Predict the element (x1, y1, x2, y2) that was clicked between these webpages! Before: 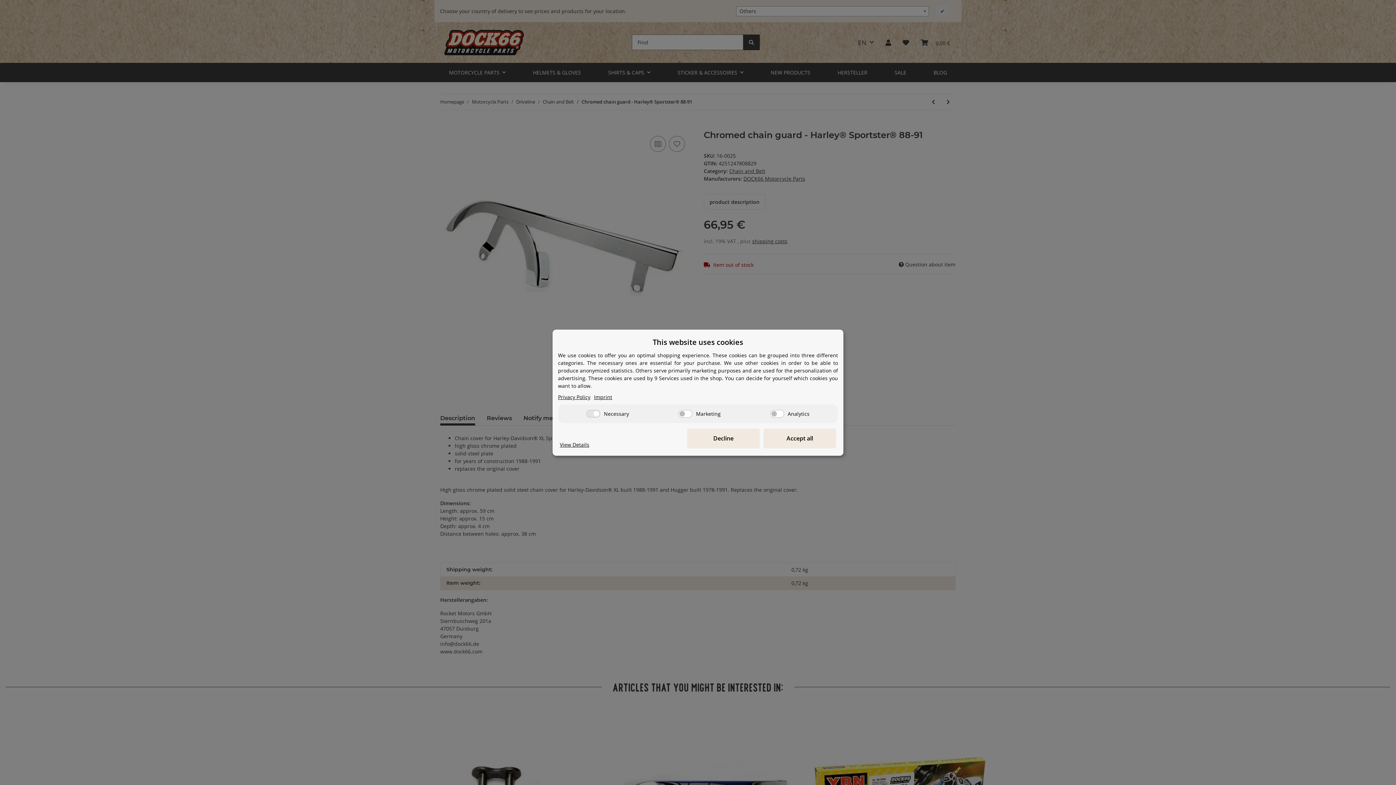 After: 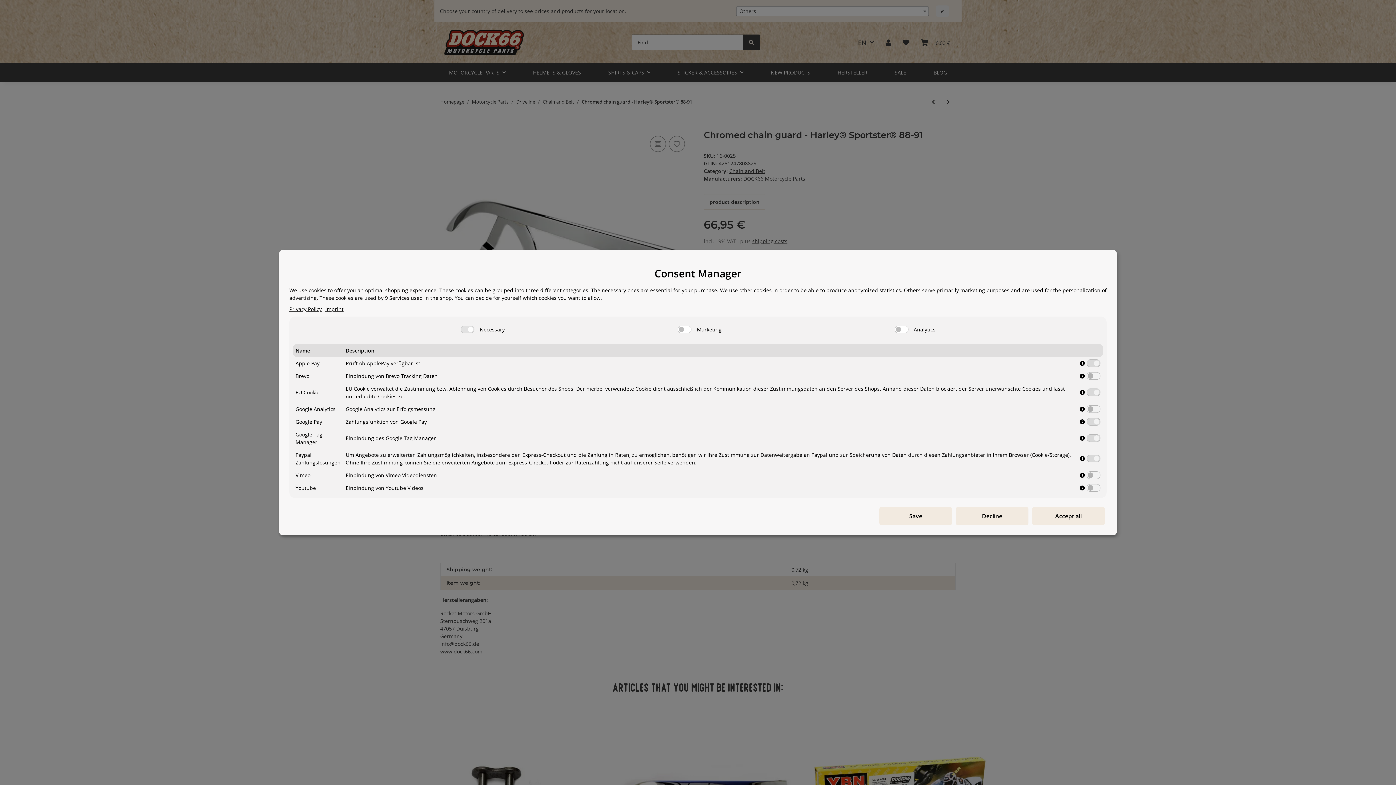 Action: bbox: (560, 440, 589, 448) label: View Details